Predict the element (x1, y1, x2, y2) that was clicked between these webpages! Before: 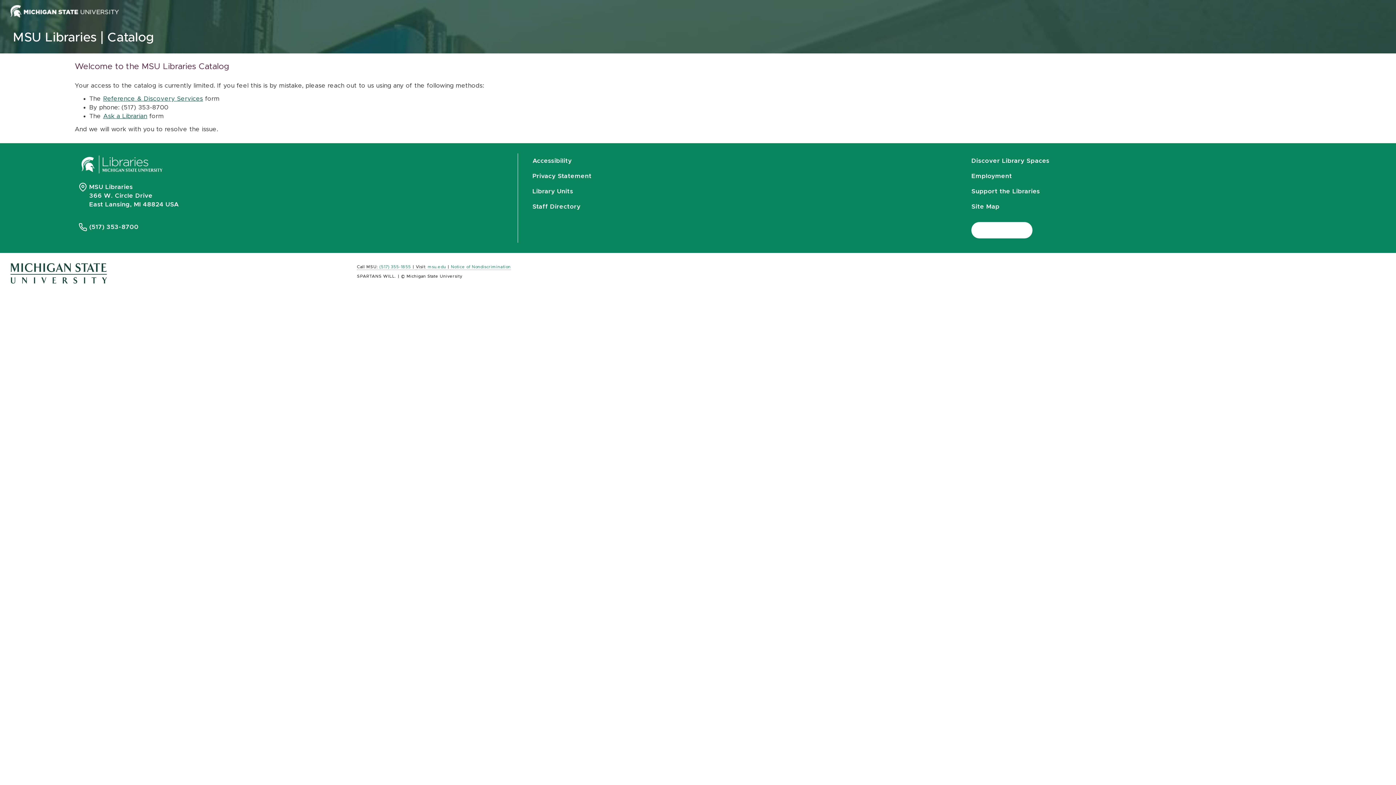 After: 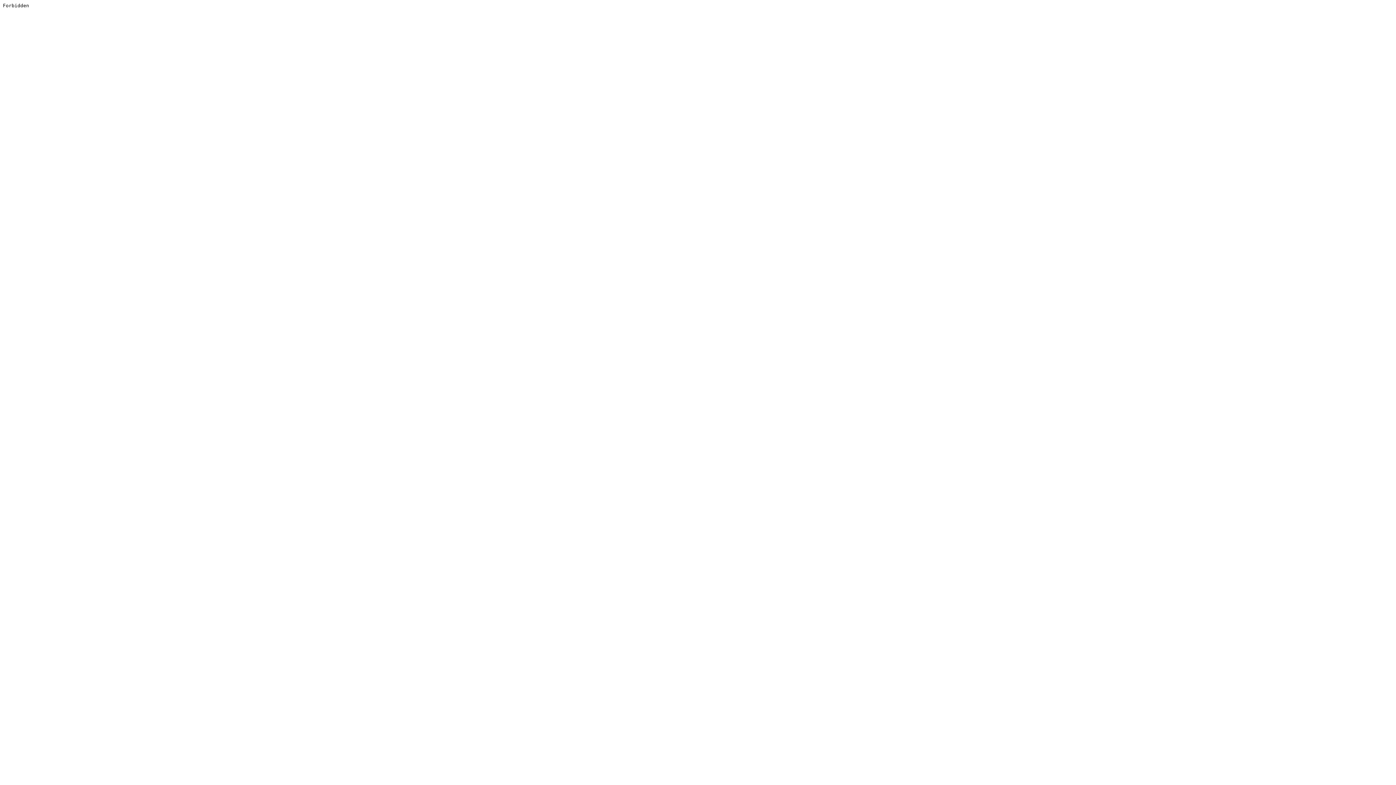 Action: label: Staff Directory bbox: (532, 199, 580, 214)